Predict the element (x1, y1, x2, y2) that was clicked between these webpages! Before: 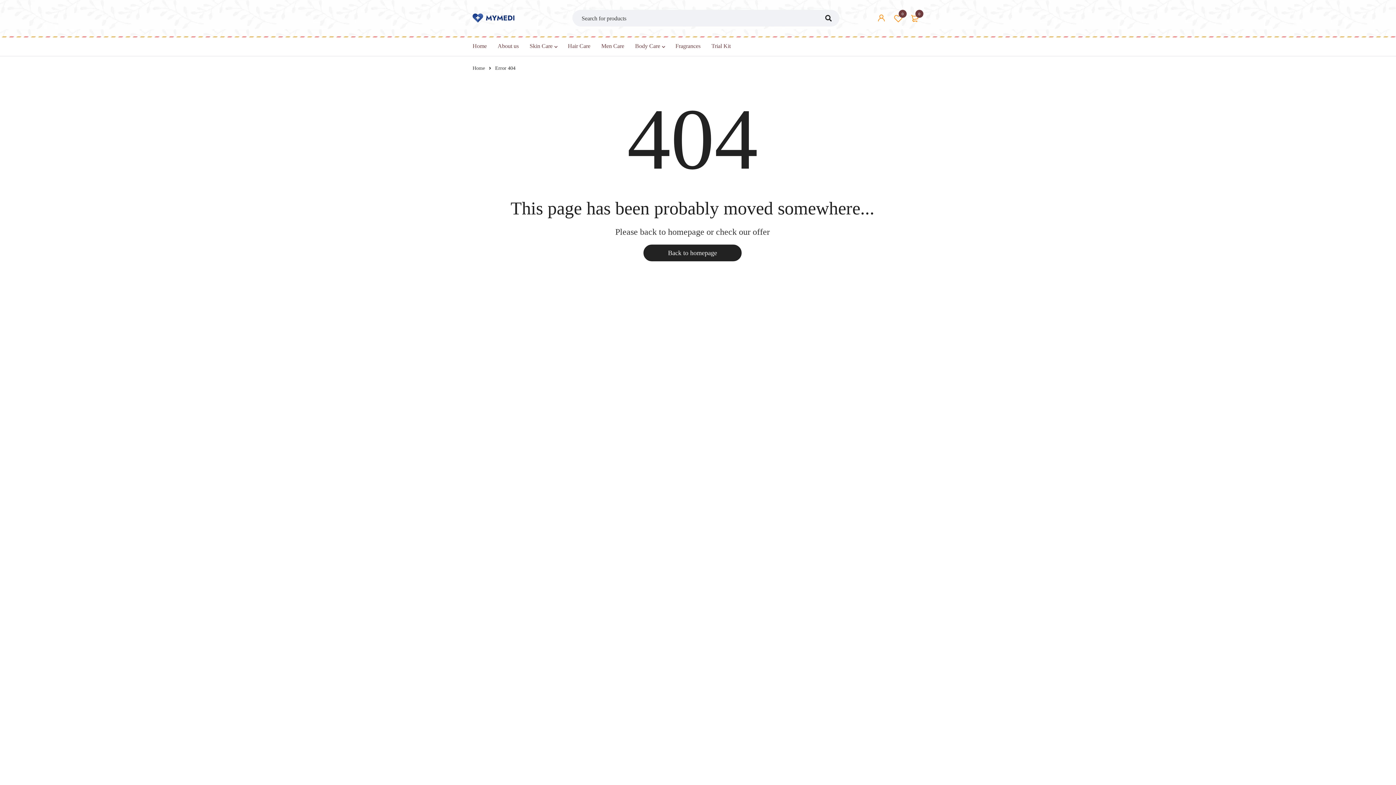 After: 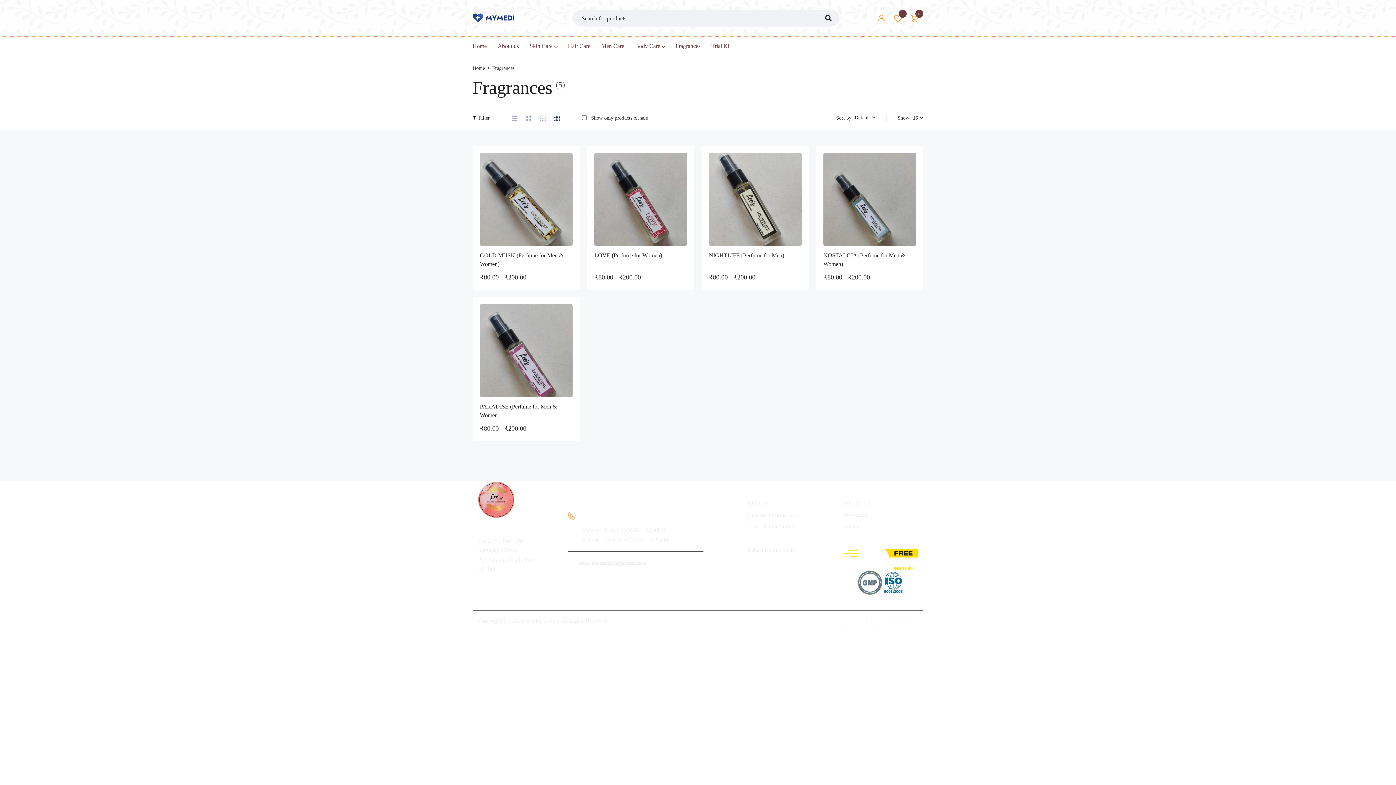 Action: label: Fragrances bbox: (675, 40, 700, 52)